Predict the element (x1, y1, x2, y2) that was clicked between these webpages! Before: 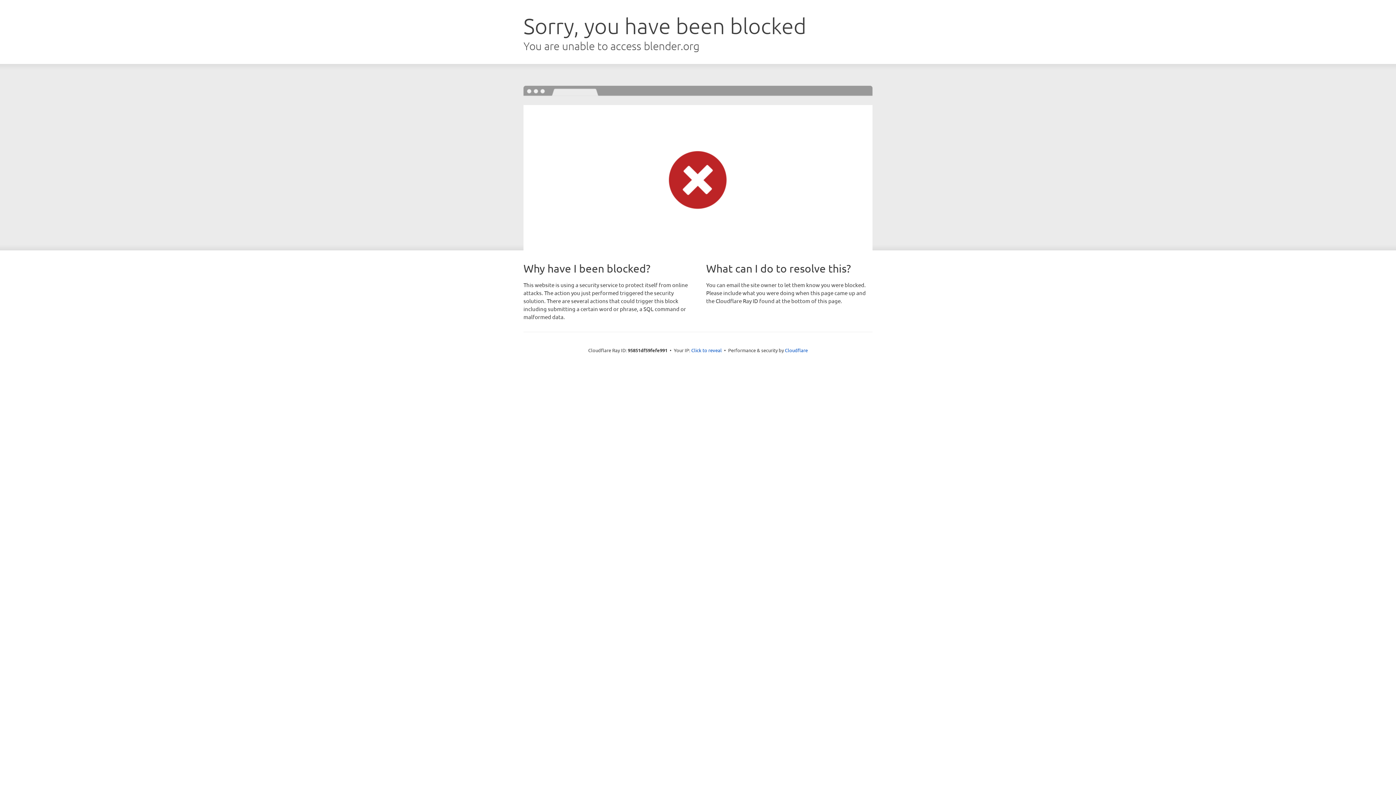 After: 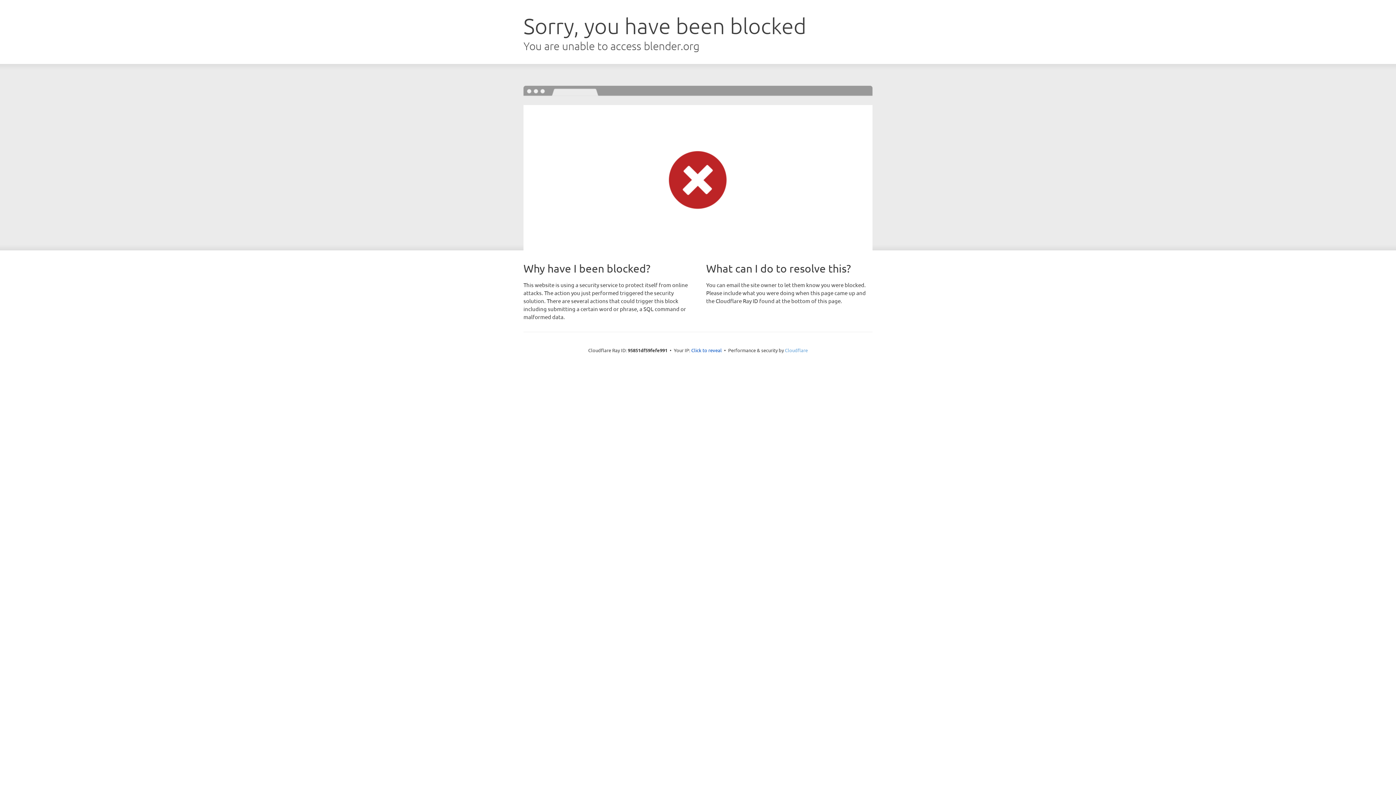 Action: label: Cloudflare bbox: (785, 347, 808, 353)